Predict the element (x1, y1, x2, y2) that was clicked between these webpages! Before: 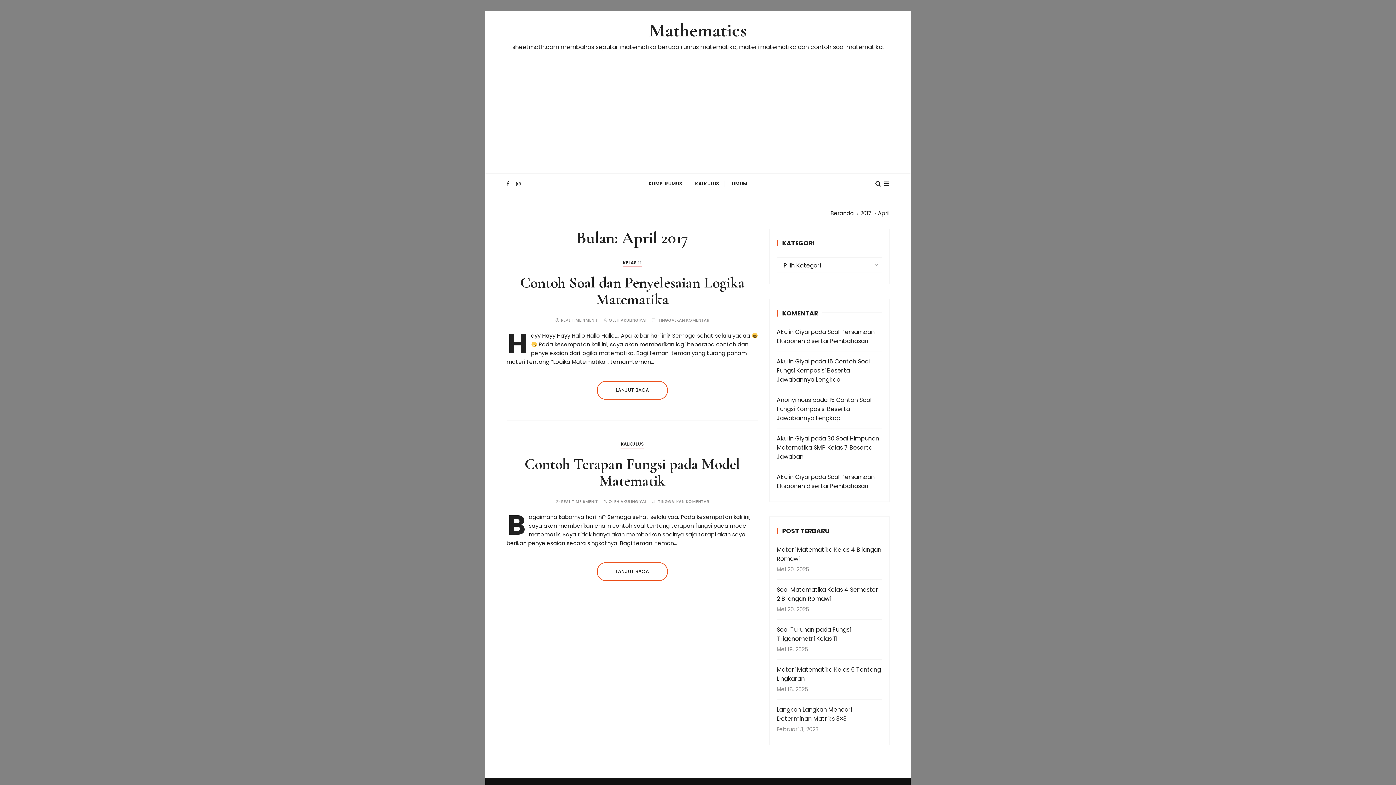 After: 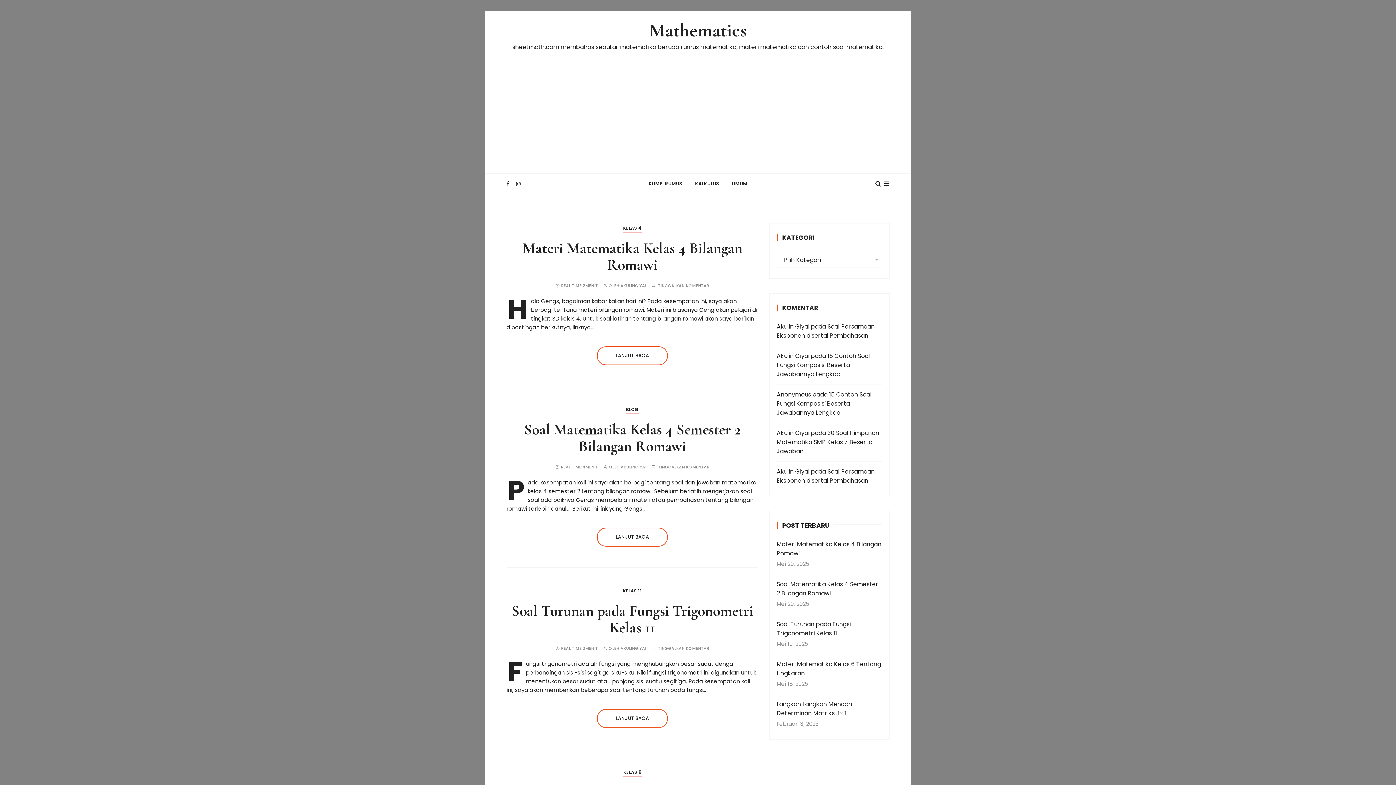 Action: bbox: (649, 18, 747, 42) label: Mathematics